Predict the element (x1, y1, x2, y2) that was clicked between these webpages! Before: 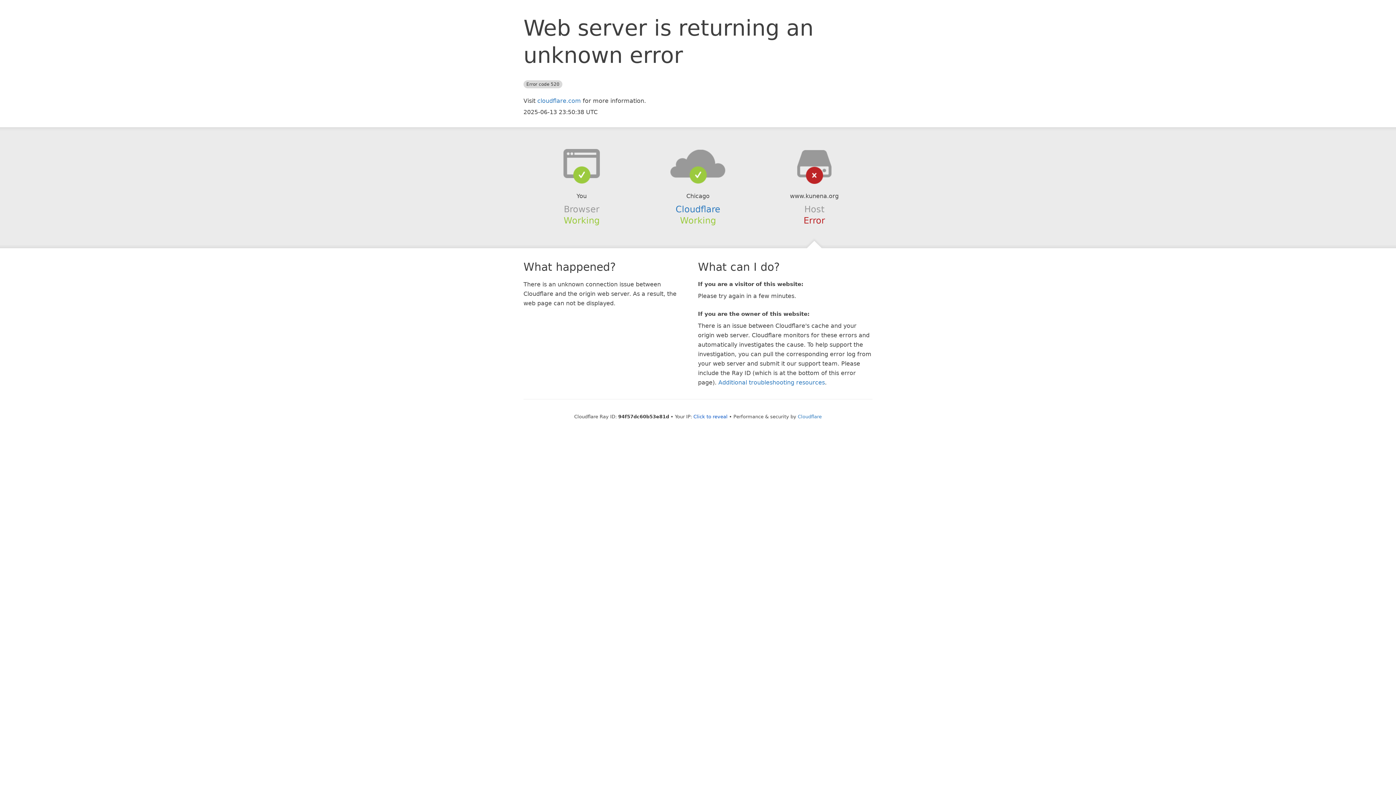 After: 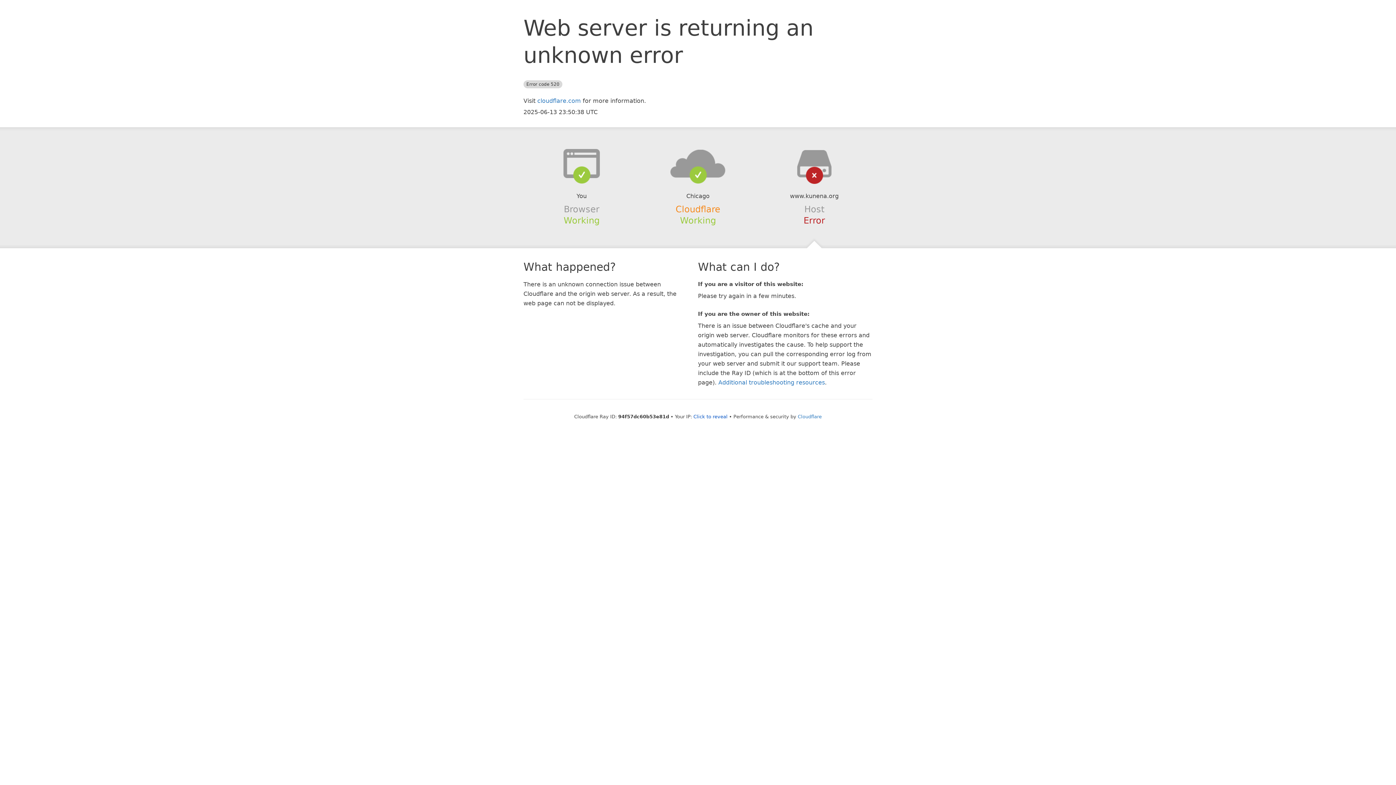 Action: bbox: (675, 204, 720, 214) label: Cloudflare